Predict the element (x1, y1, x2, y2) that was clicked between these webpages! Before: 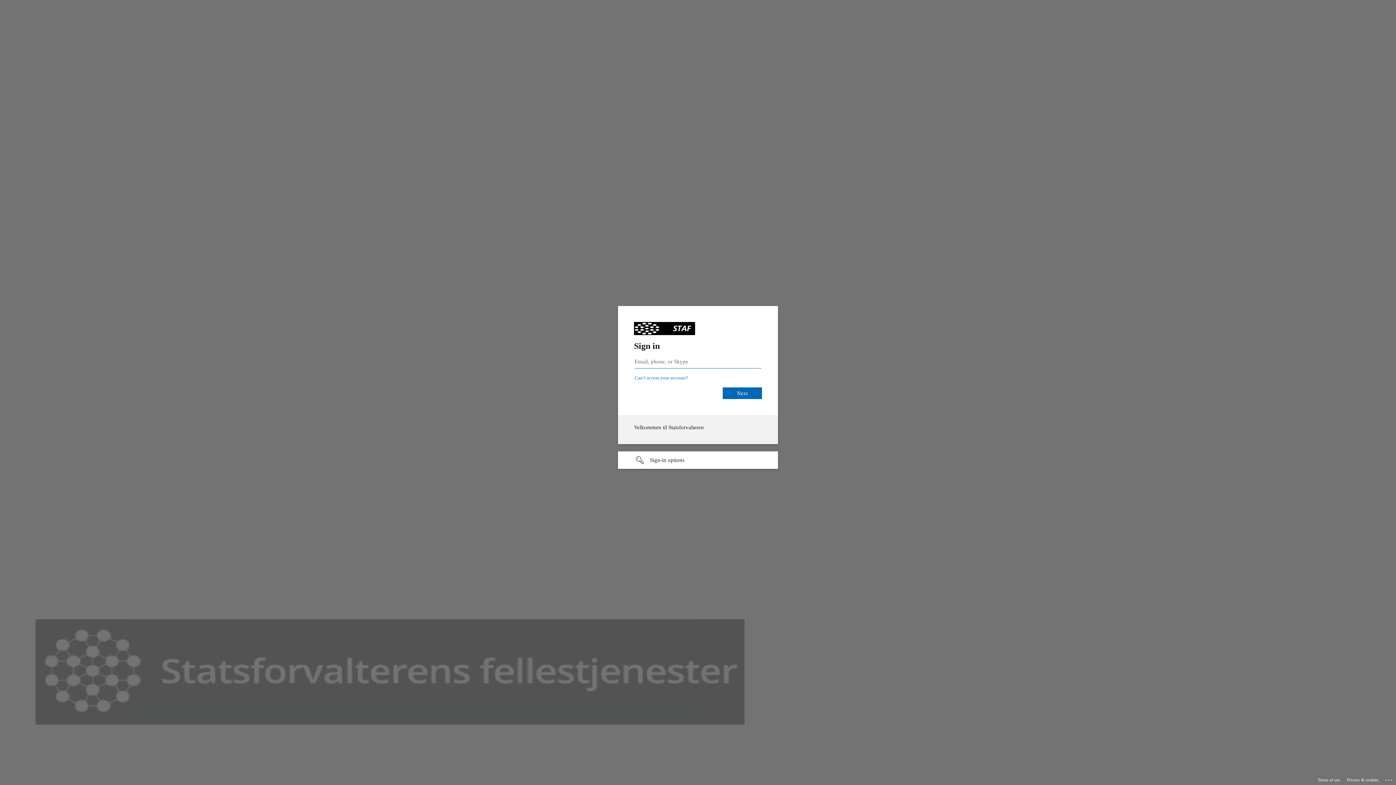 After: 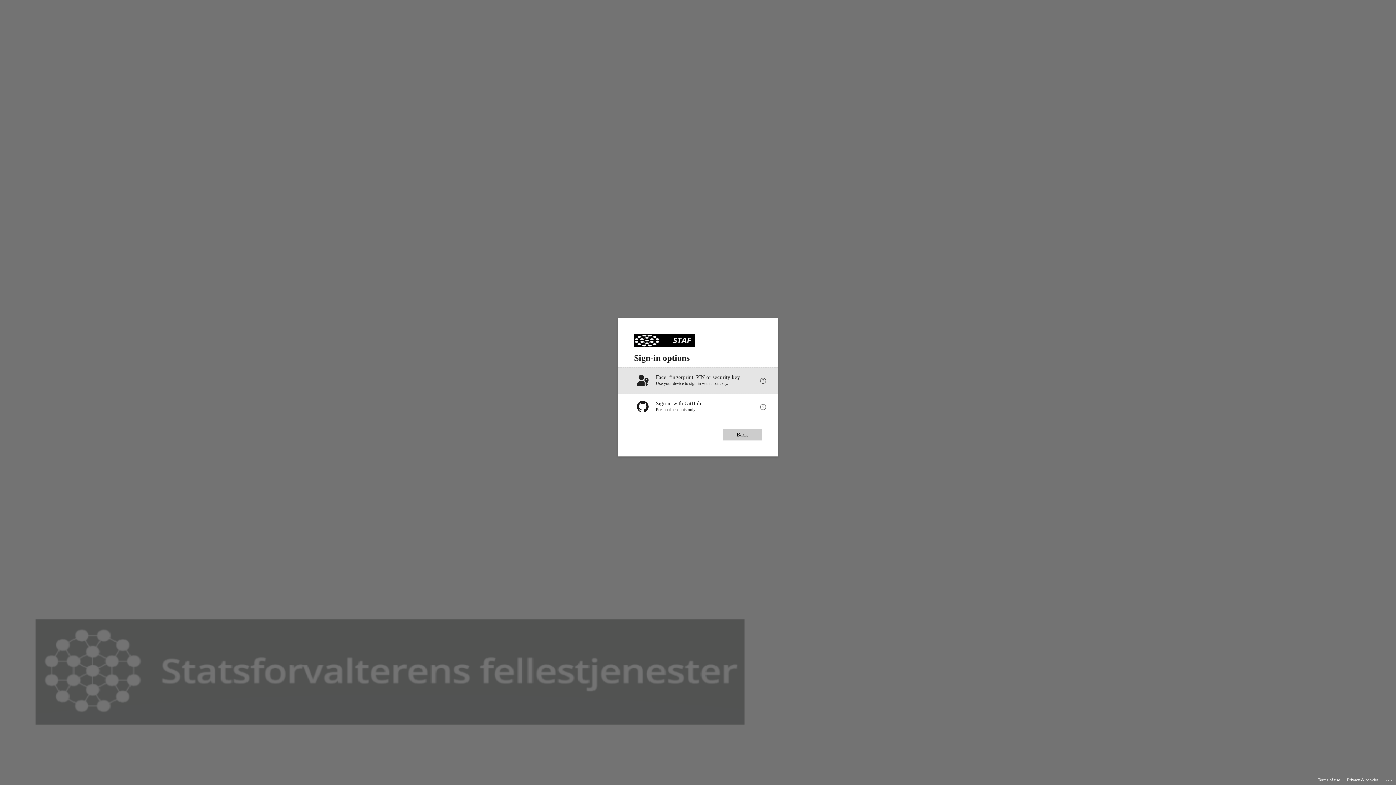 Action: label: Sign-in options undefined bbox: (618, 451, 778, 469)